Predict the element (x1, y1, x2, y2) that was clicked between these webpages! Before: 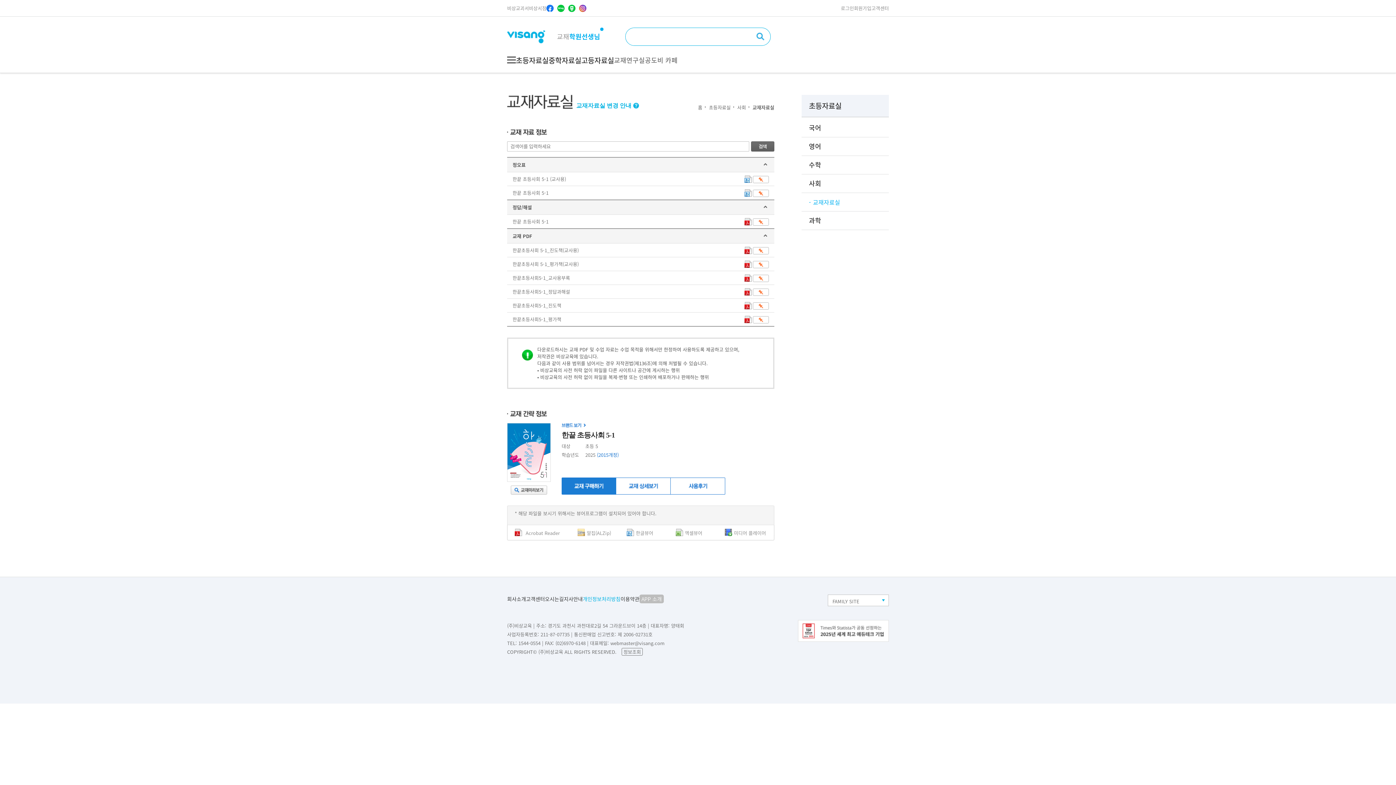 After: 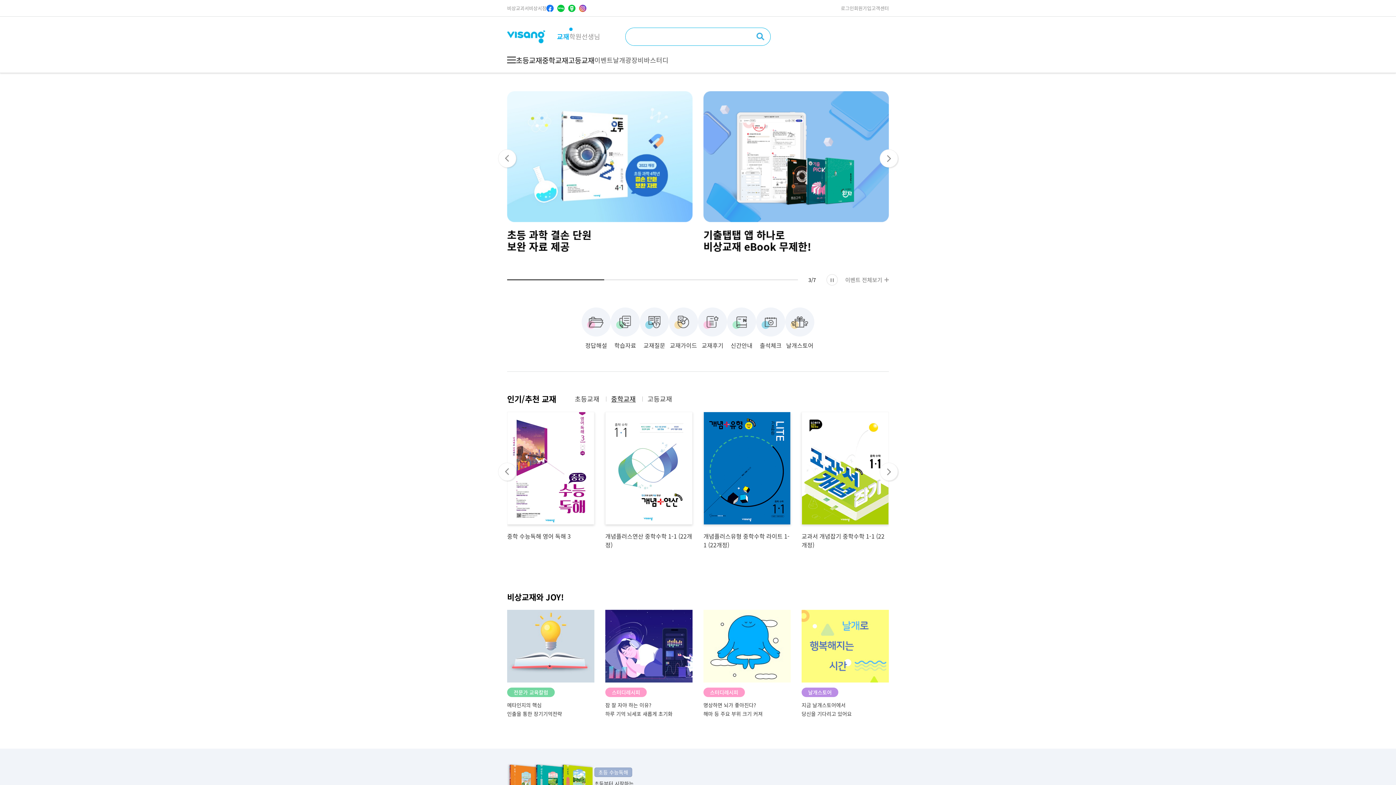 Action: bbox: (557, 27, 569, 45) label: 교재